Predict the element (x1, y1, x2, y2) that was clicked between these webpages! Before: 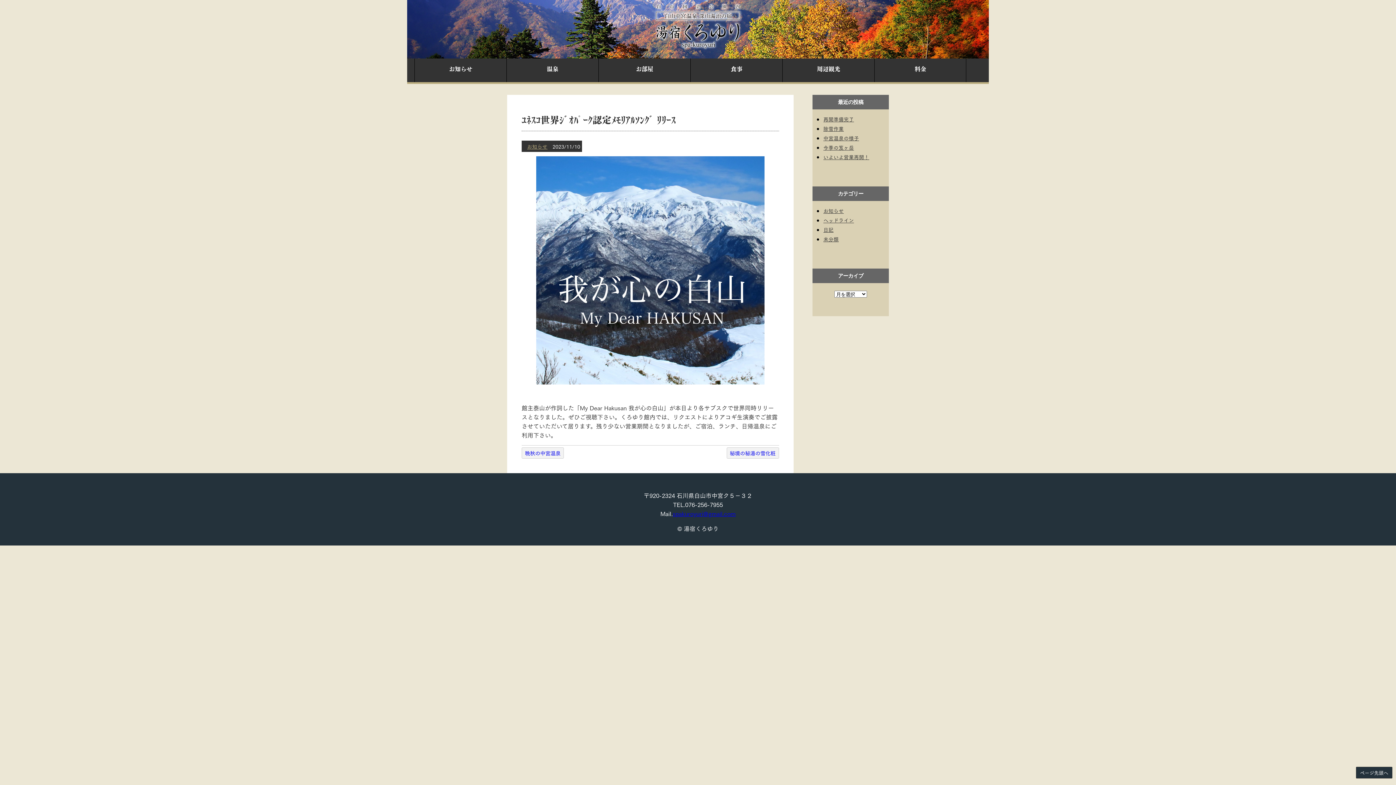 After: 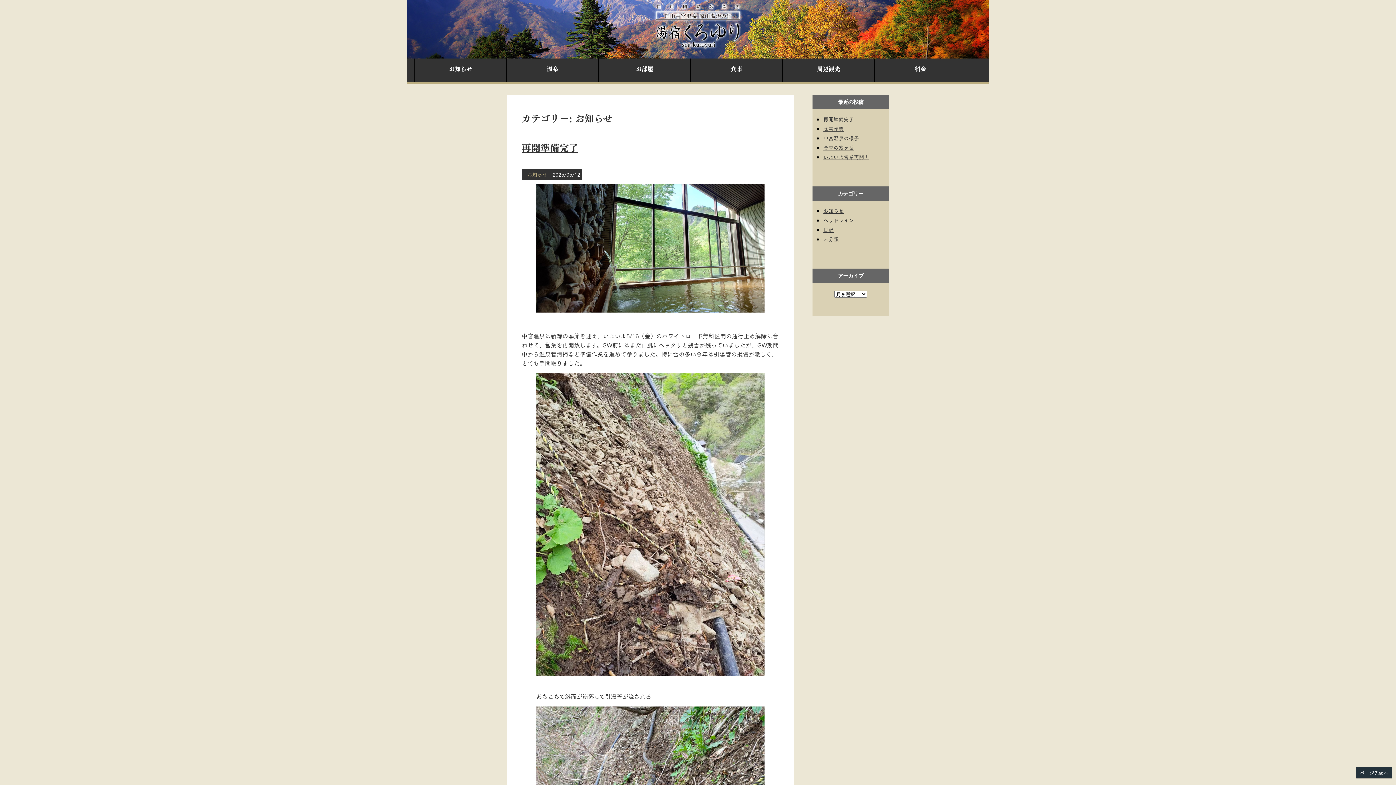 Action: bbox: (823, 207, 844, 214) label: お知らせ